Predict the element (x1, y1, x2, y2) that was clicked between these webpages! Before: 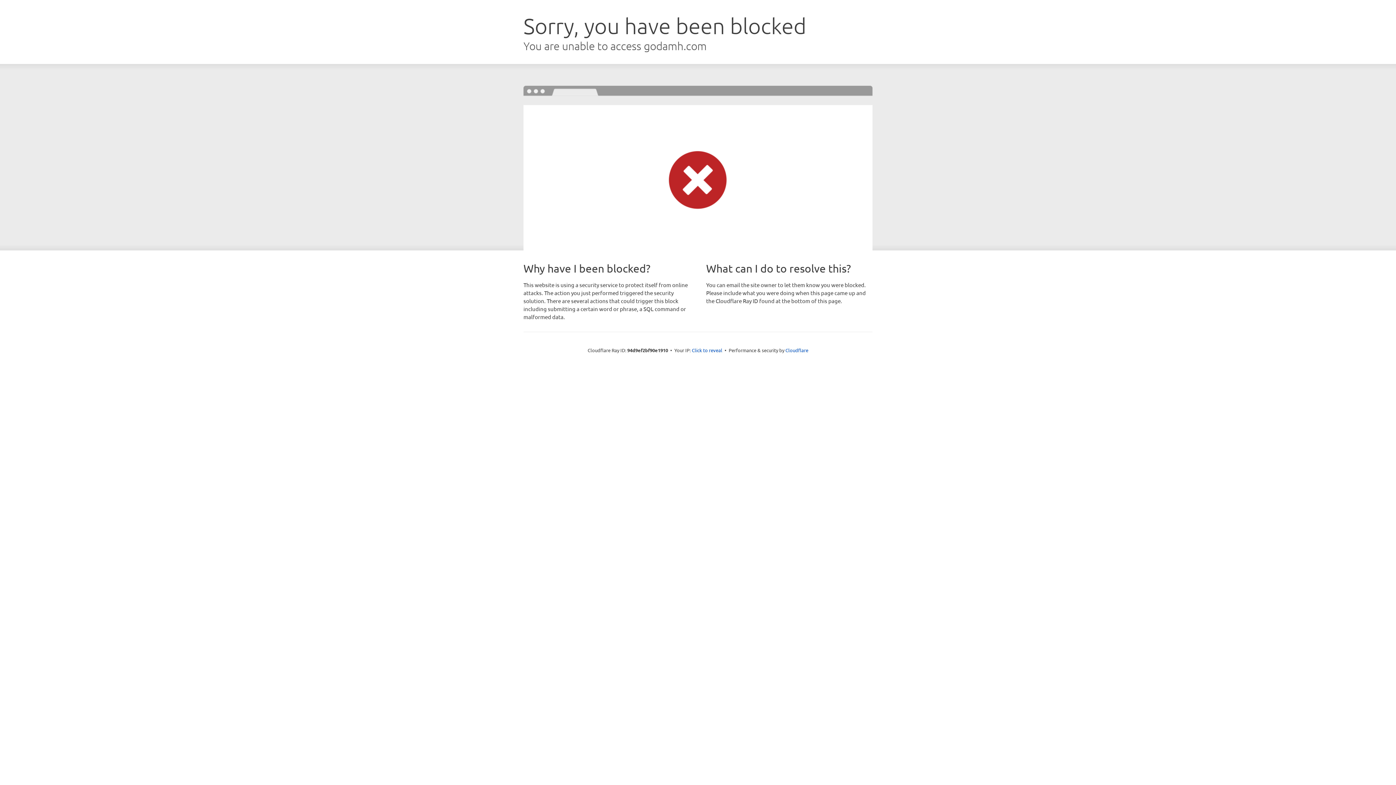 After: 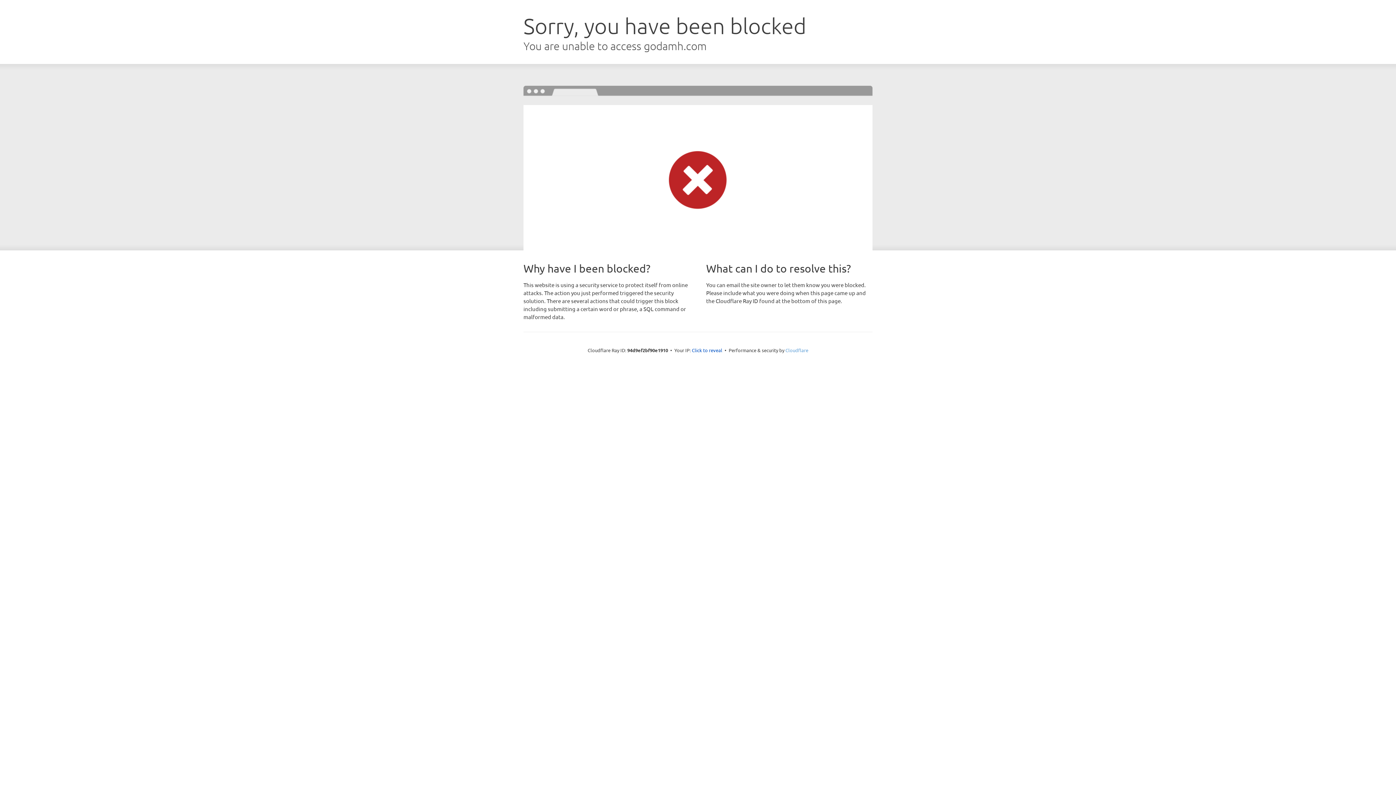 Action: bbox: (785, 347, 808, 353) label: Cloudflare